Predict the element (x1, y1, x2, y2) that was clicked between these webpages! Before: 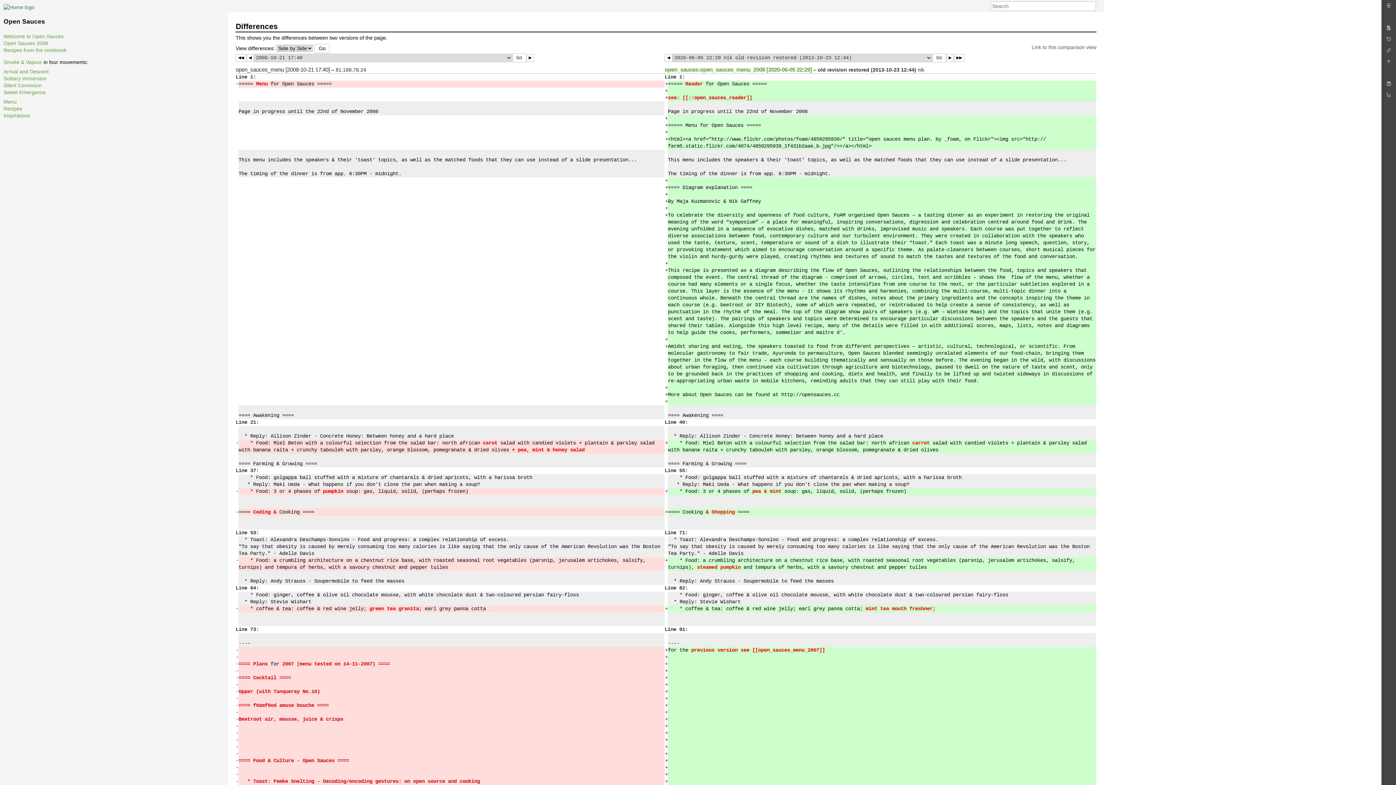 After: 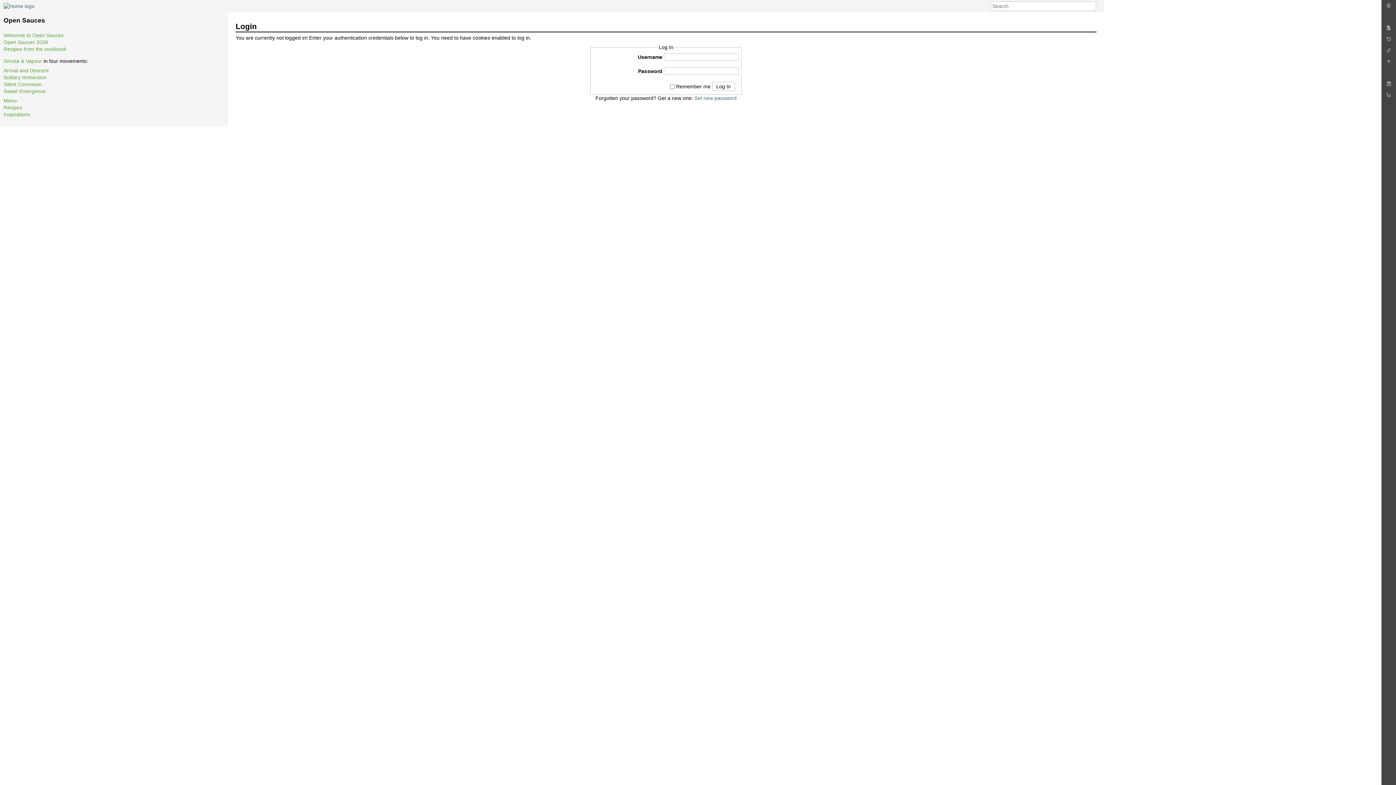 Action: bbox: (1383, 1, 1394, 13)